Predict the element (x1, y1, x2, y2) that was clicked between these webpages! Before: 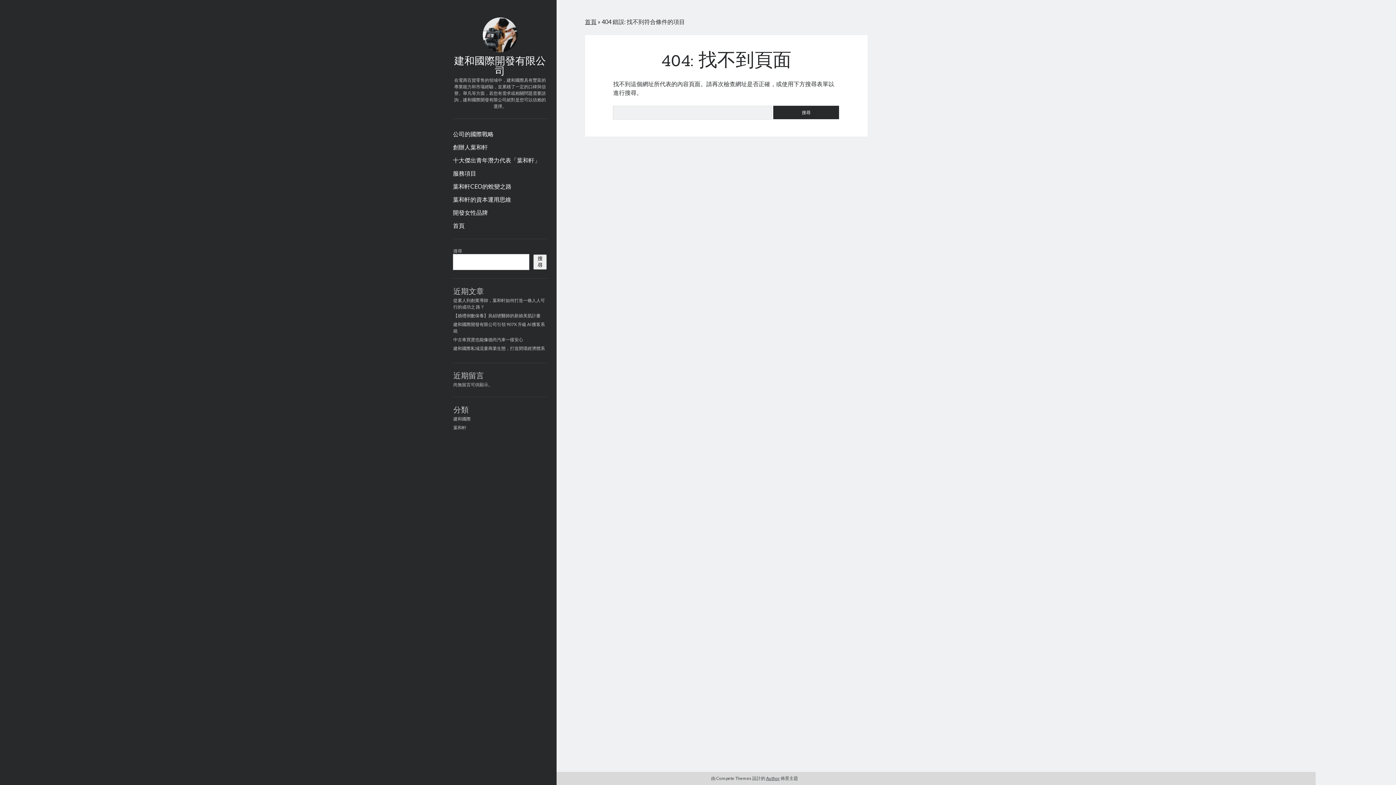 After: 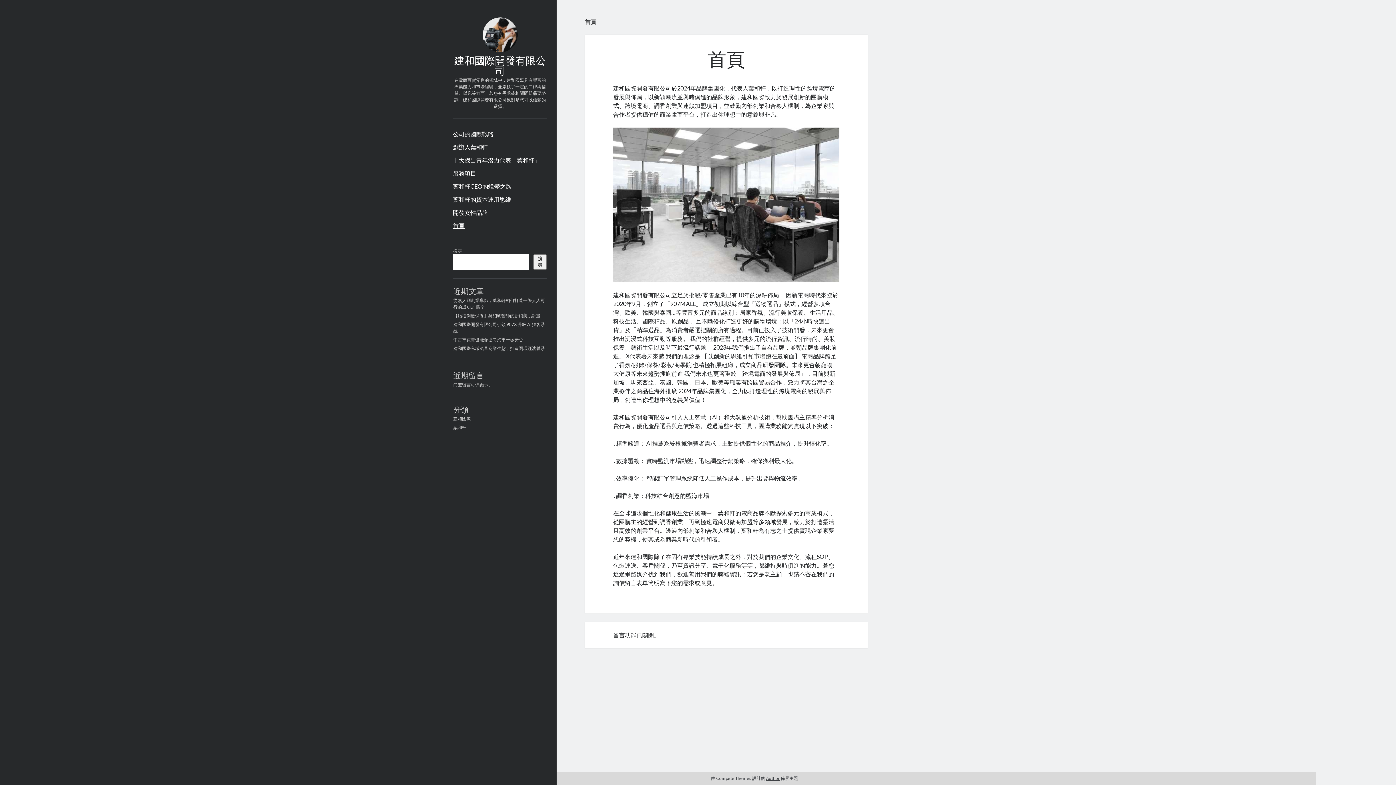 Action: bbox: (454, 56, 546, 77) label: 建和國際開發有限公司